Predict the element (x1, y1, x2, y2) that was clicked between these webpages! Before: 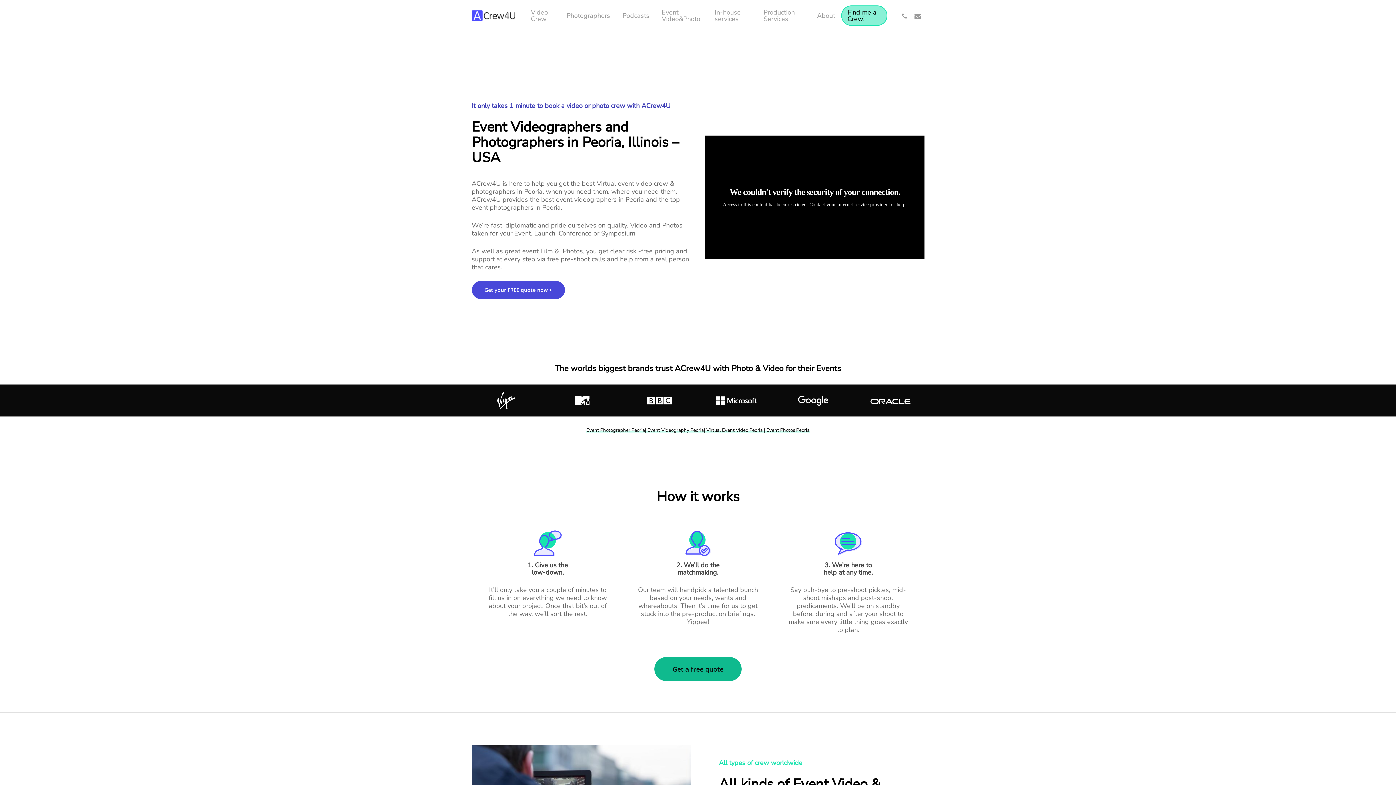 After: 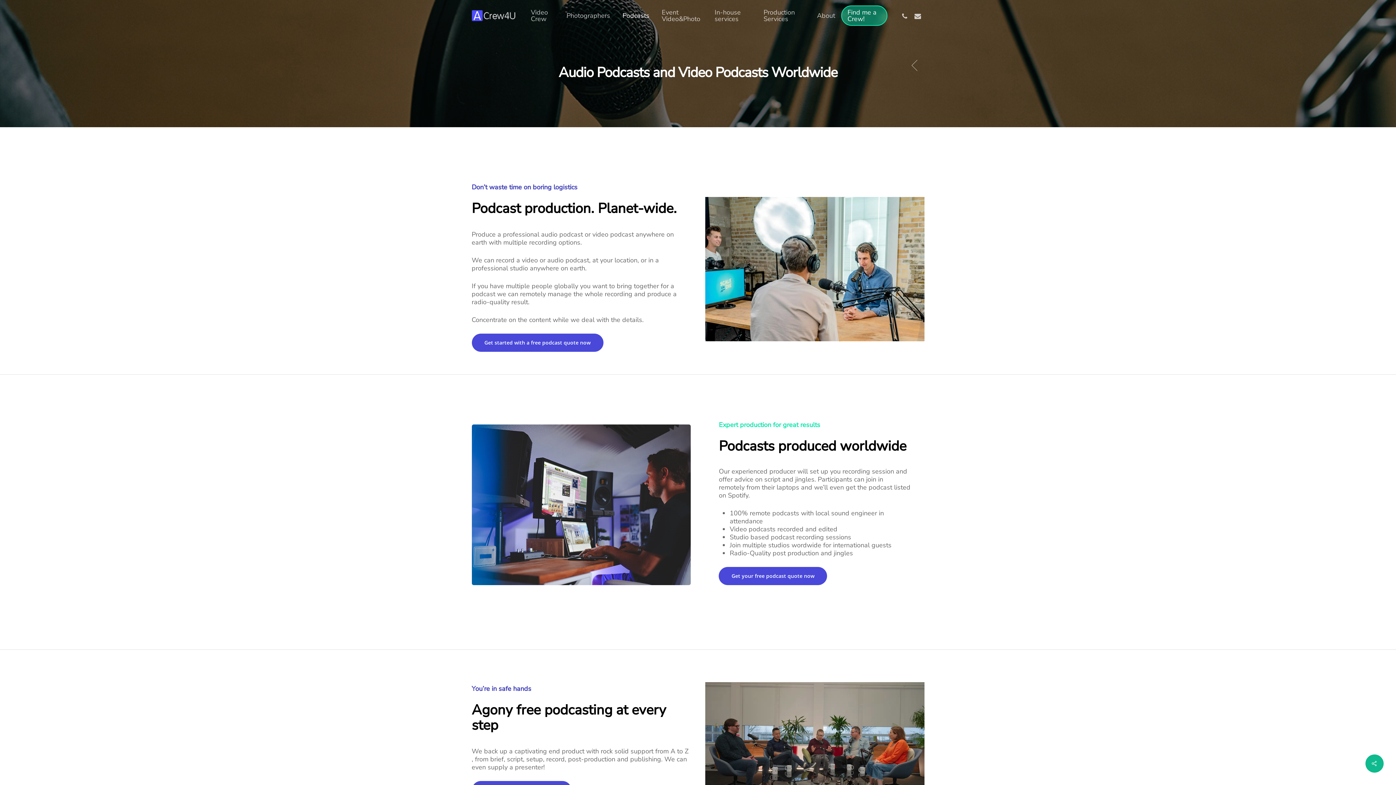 Action: bbox: (616, 12, 655, 18) label: Podcasts